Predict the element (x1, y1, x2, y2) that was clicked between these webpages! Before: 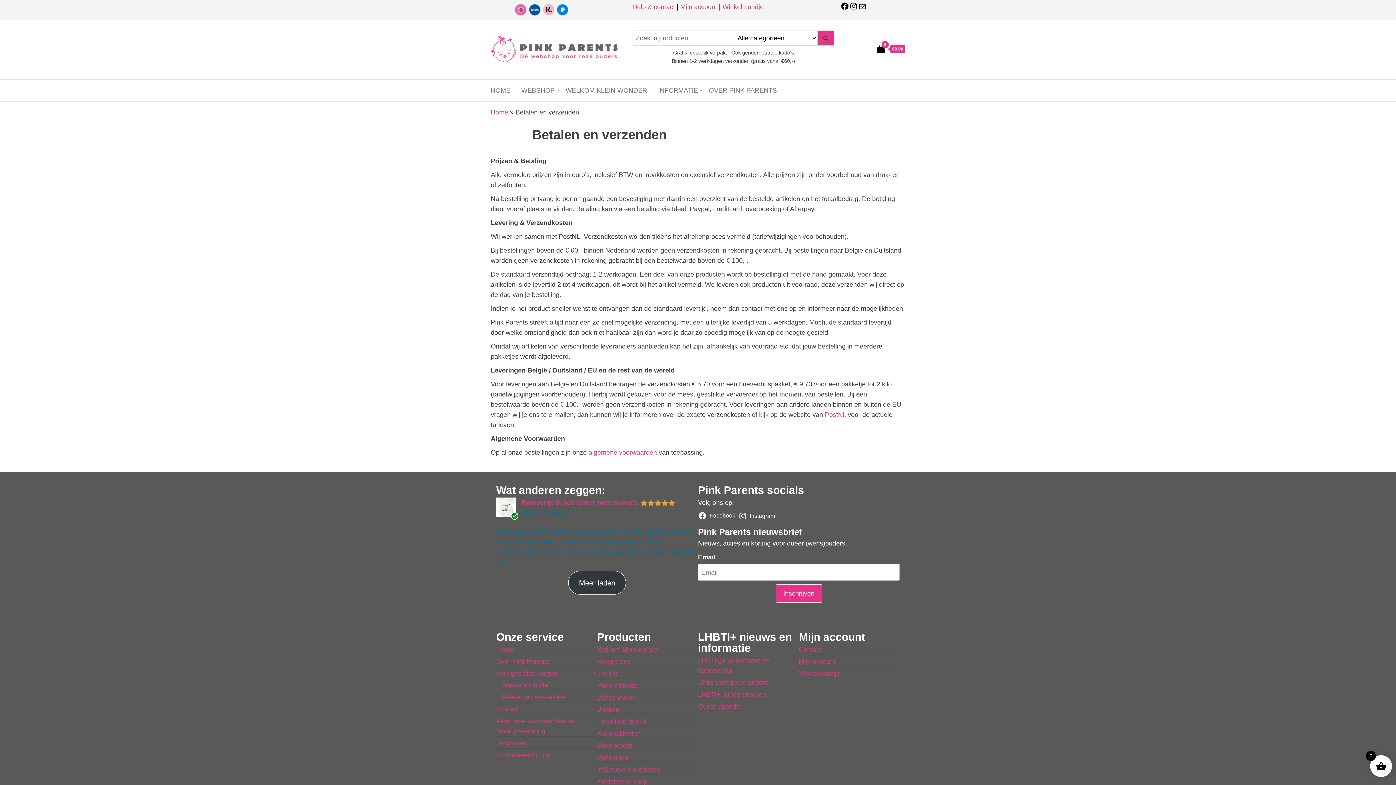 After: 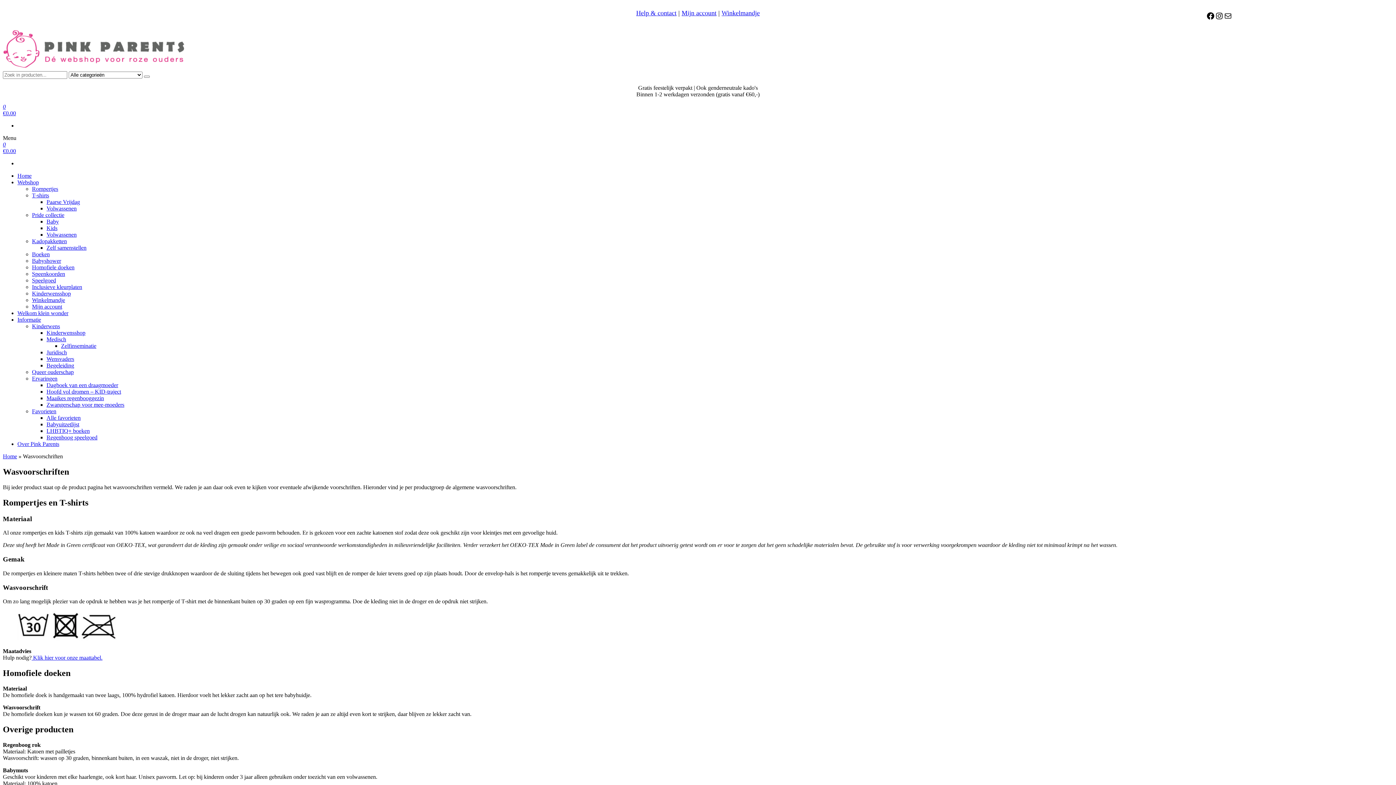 Action: label: Wasvoorschriften bbox: (501, 681, 552, 689)